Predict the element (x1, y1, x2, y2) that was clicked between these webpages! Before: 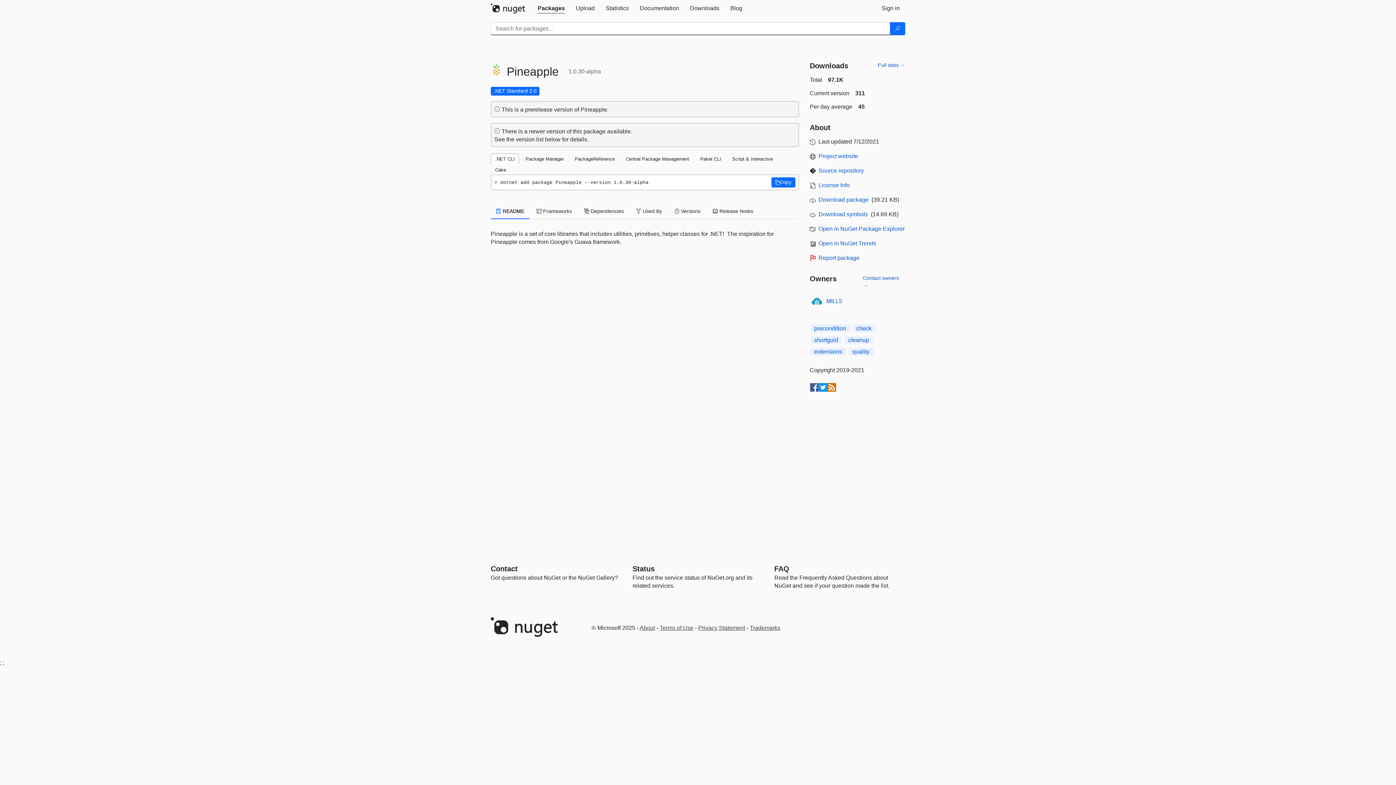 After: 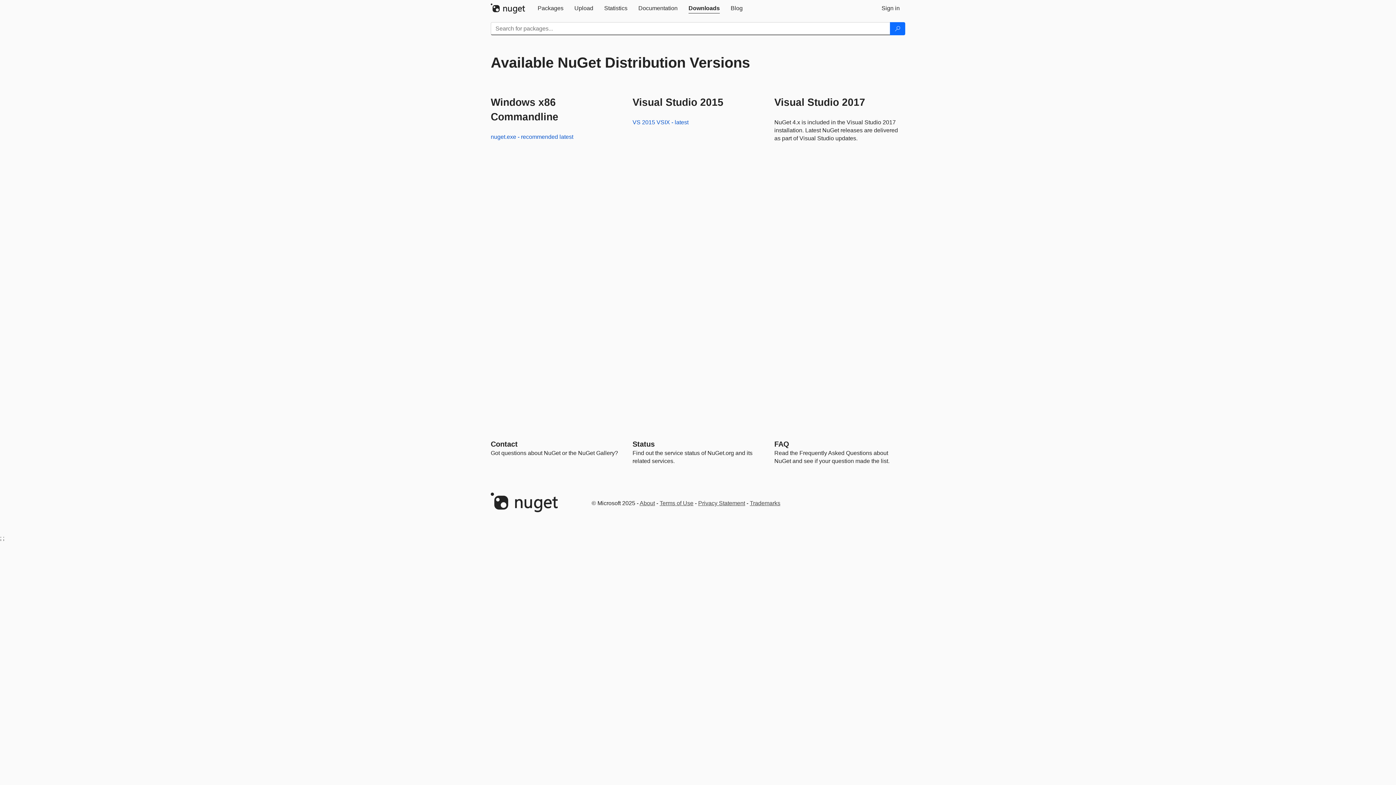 Action: label: Downloads bbox: (684, 0, 725, 16)